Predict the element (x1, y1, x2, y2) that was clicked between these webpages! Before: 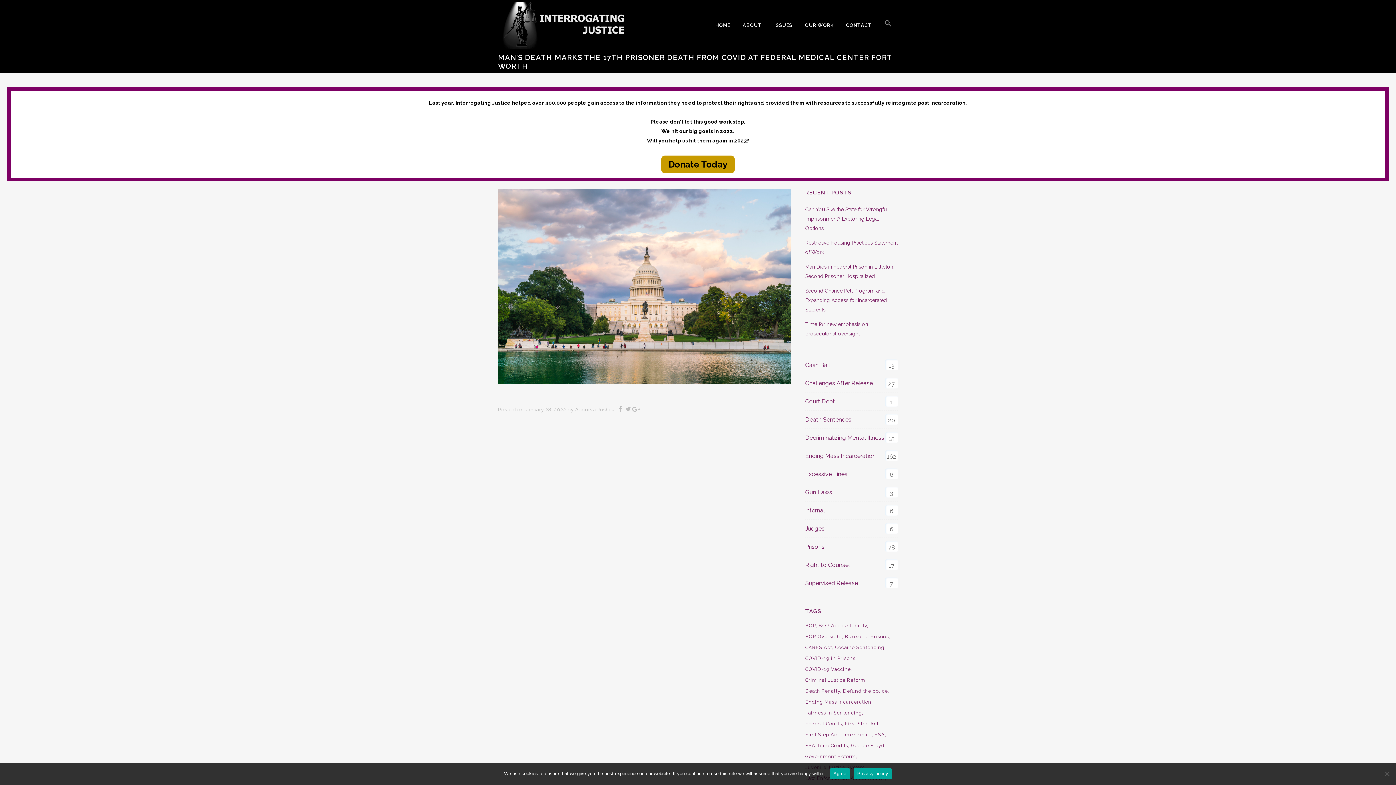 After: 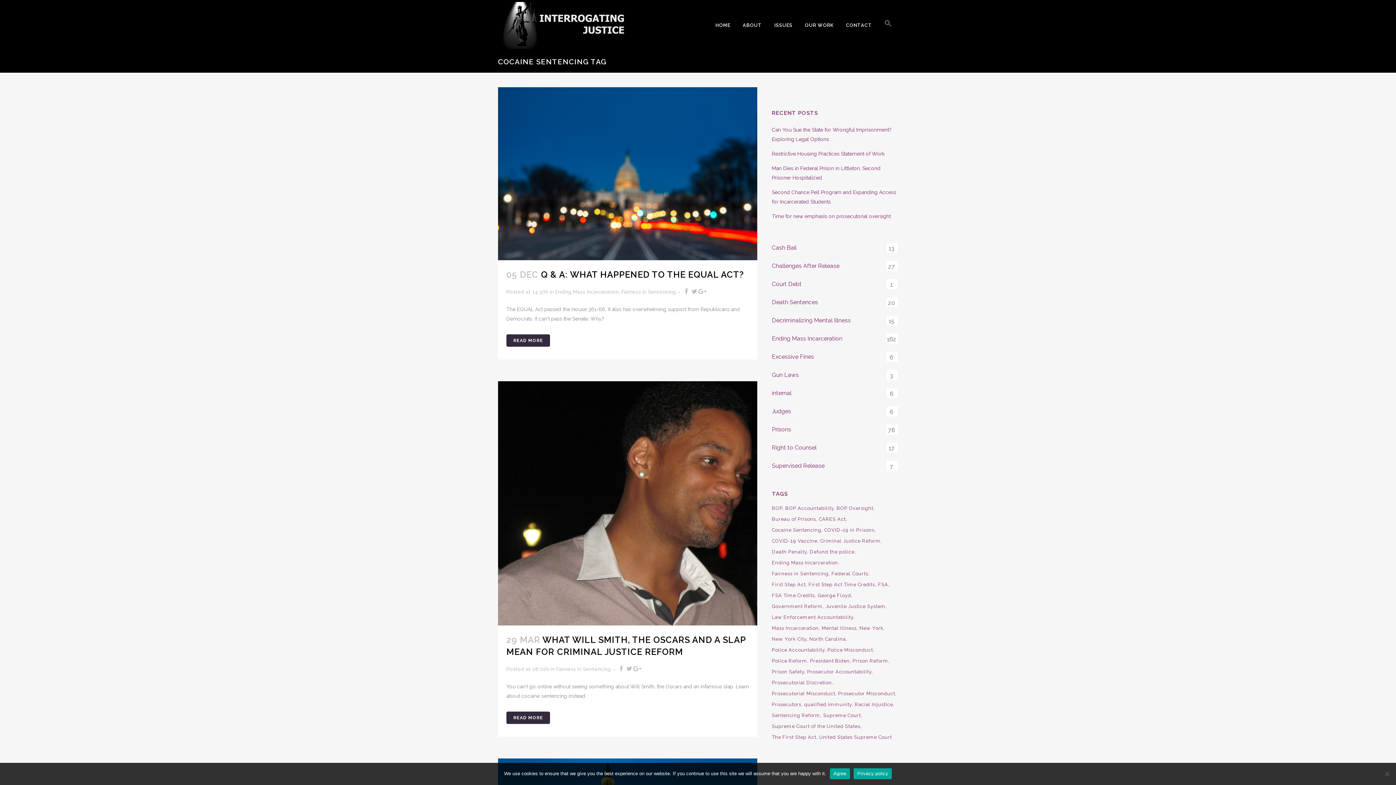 Action: label: Cocaine Sentencing (10 items) bbox: (835, 643, 886, 652)